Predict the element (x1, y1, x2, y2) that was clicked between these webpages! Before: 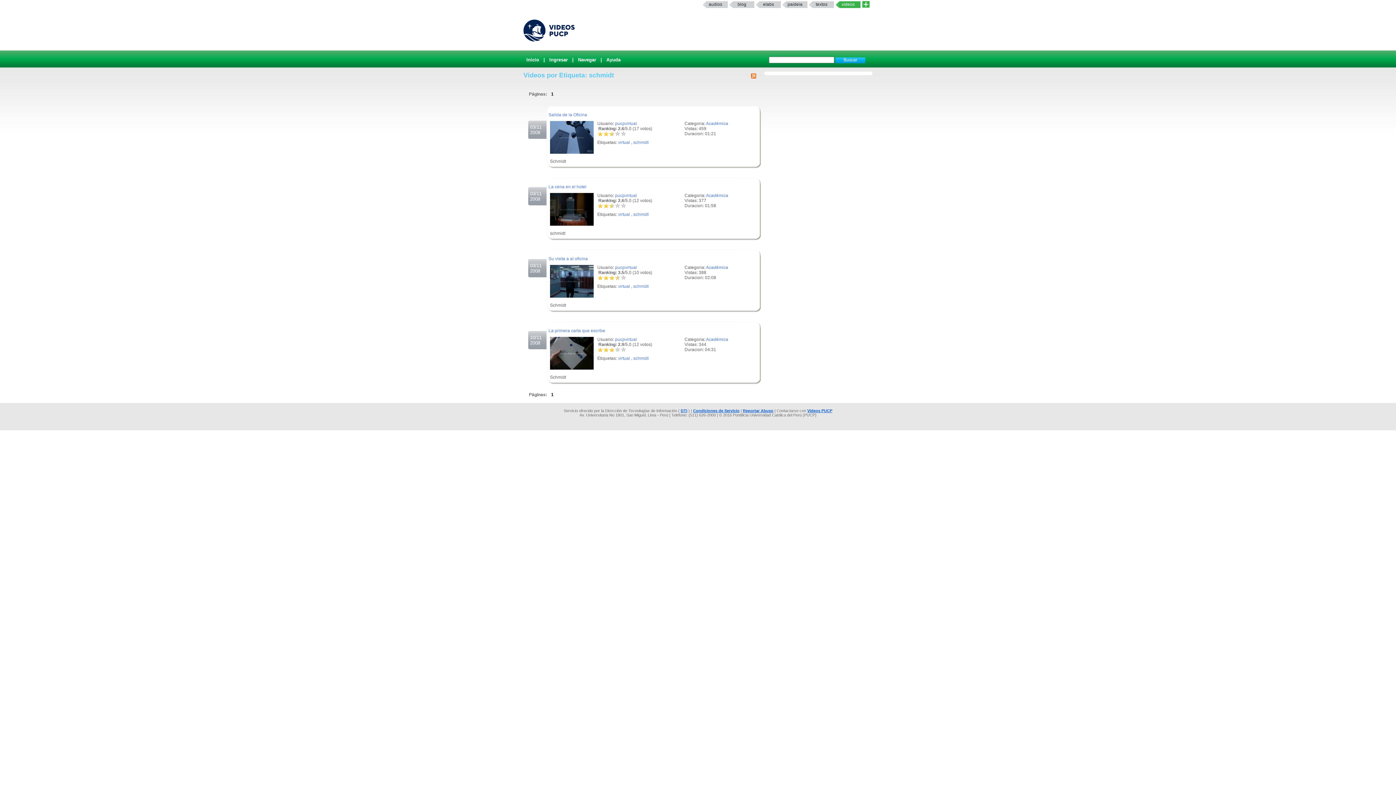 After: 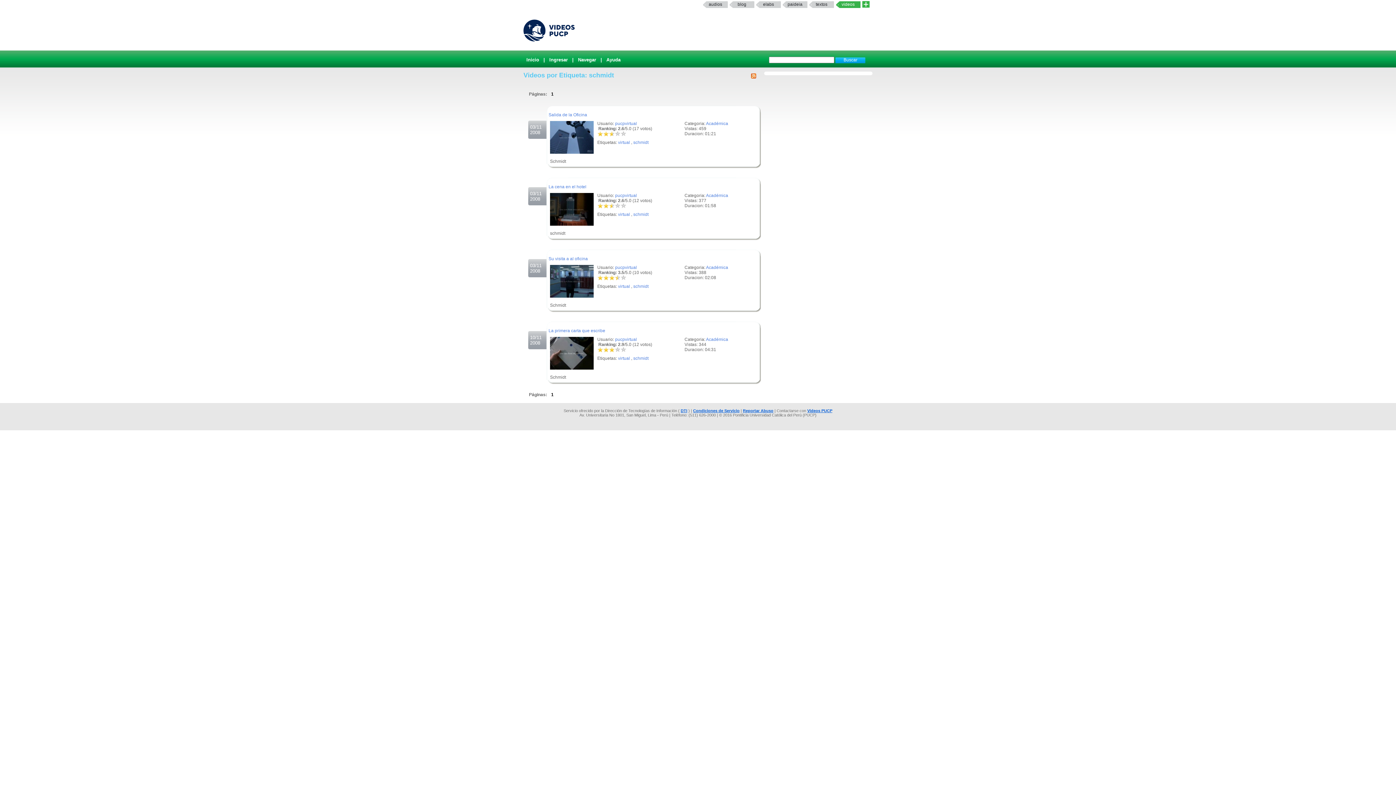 Action: label: textos bbox: (809, 1, 834, 8)